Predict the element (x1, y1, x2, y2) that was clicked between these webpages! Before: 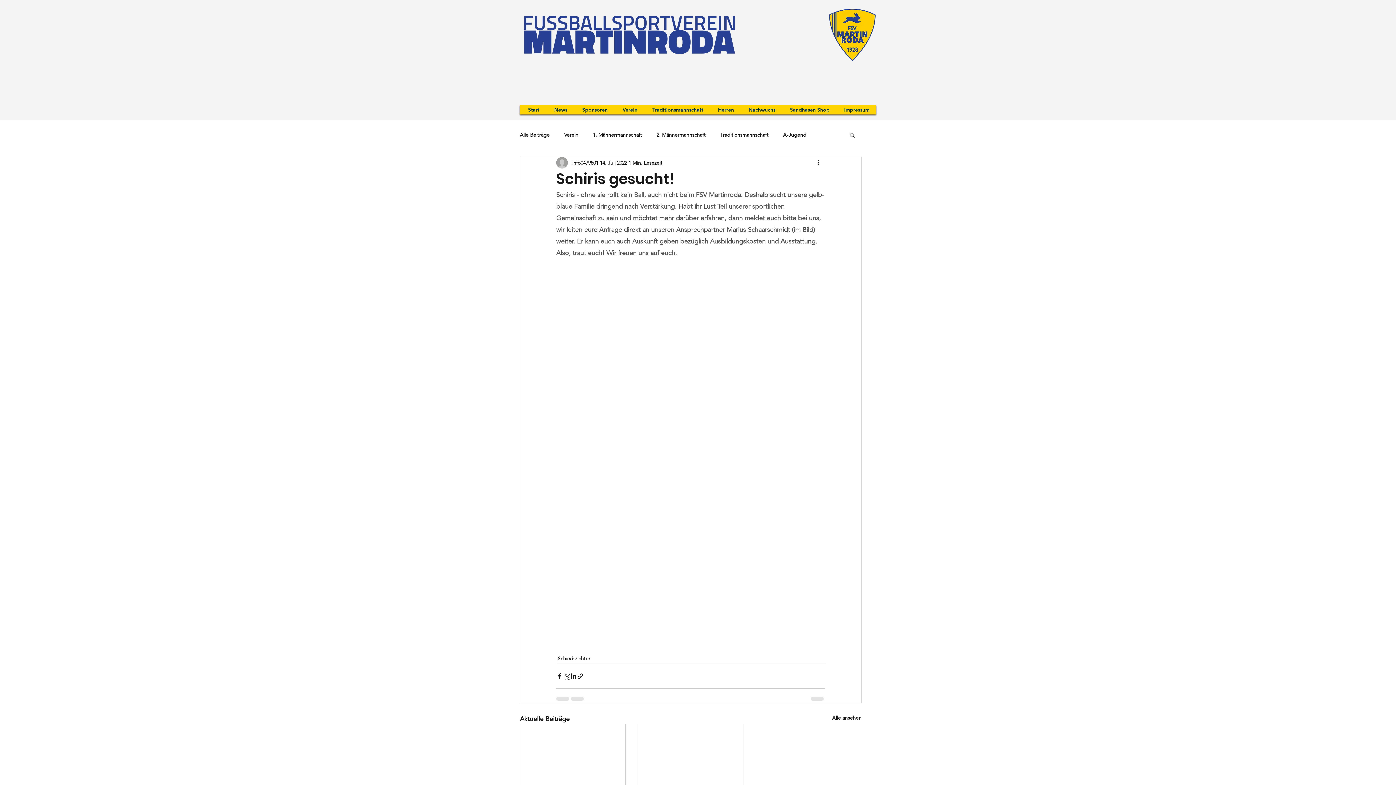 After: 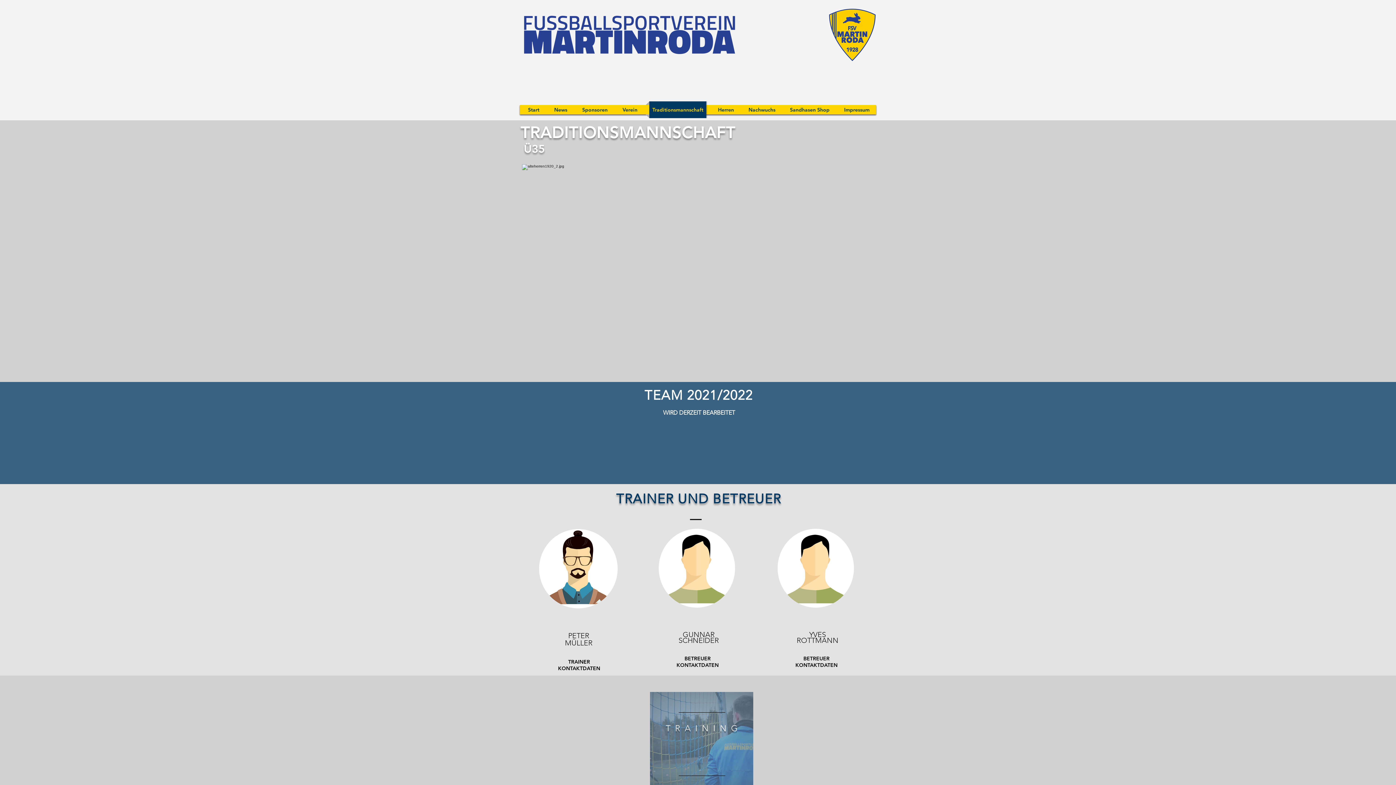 Action: bbox: (645, 101, 710, 118) label: Traditionsmannschaft